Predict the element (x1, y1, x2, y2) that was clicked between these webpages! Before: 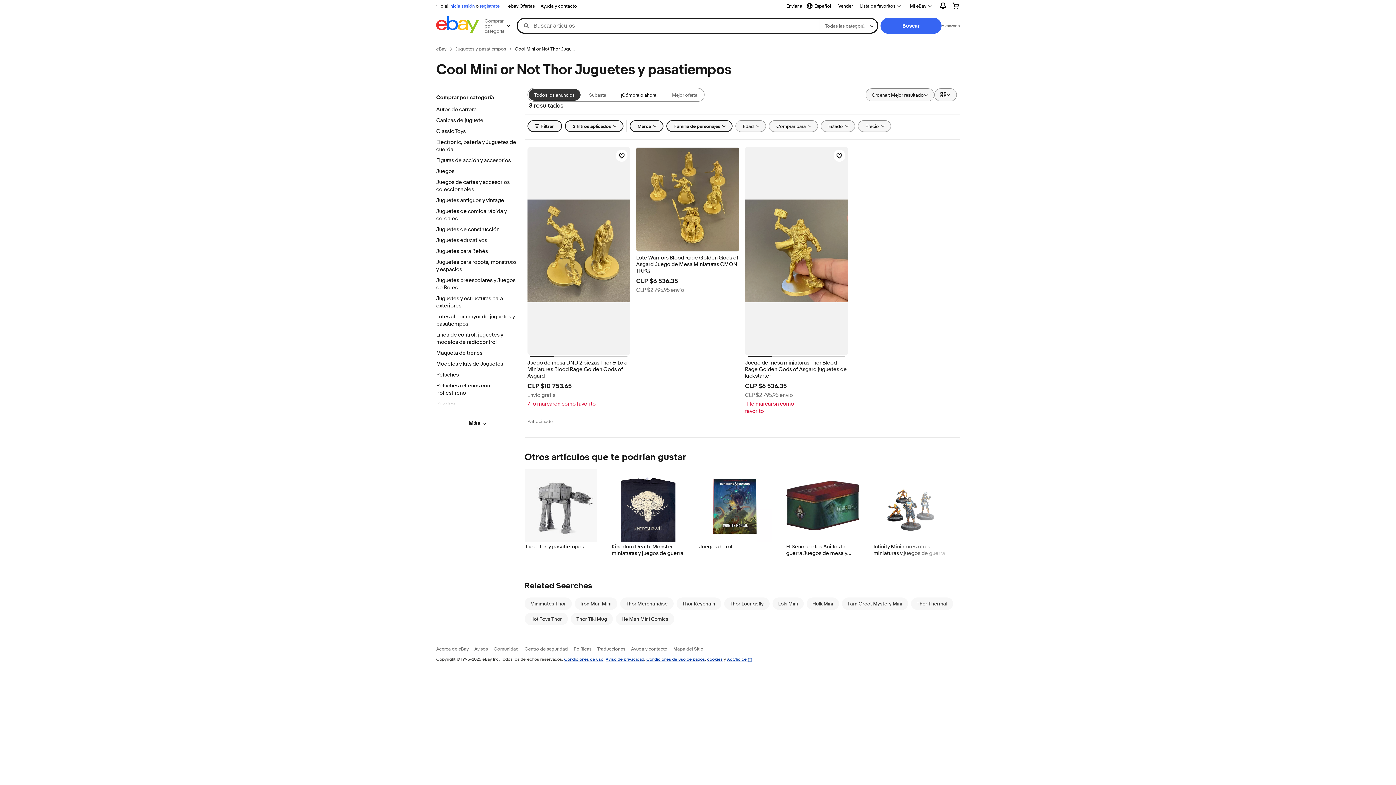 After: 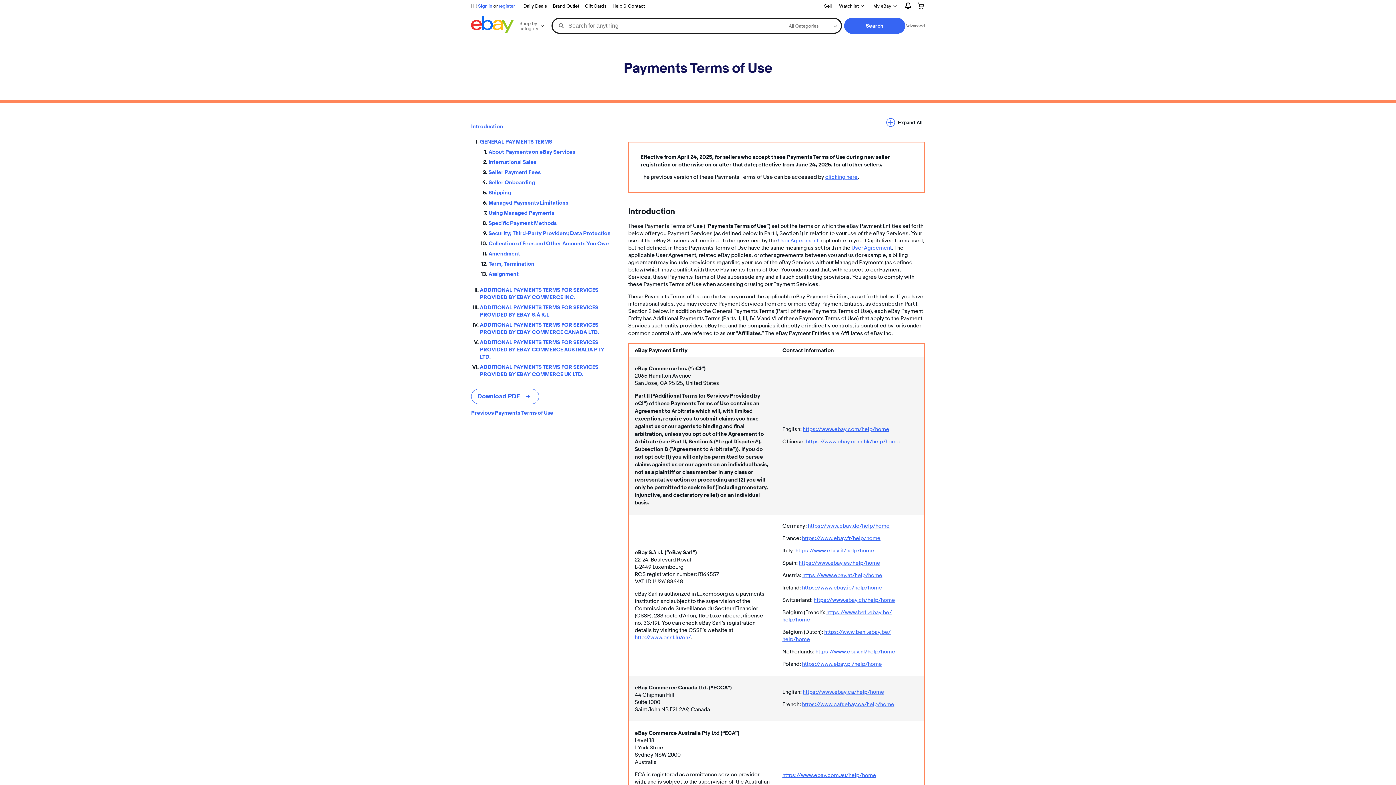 Action: bbox: (646, 656, 705, 662) label: Condiciones de uso de pagos